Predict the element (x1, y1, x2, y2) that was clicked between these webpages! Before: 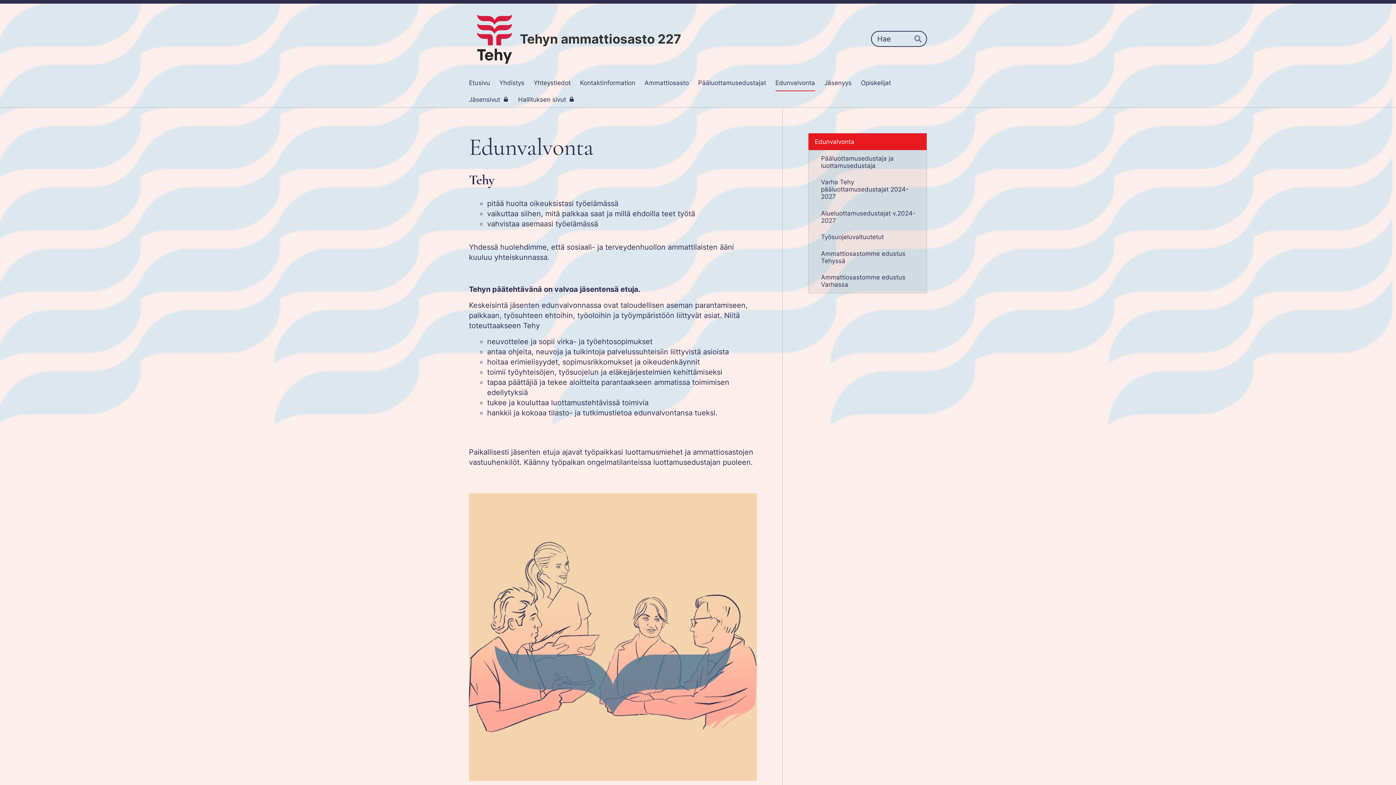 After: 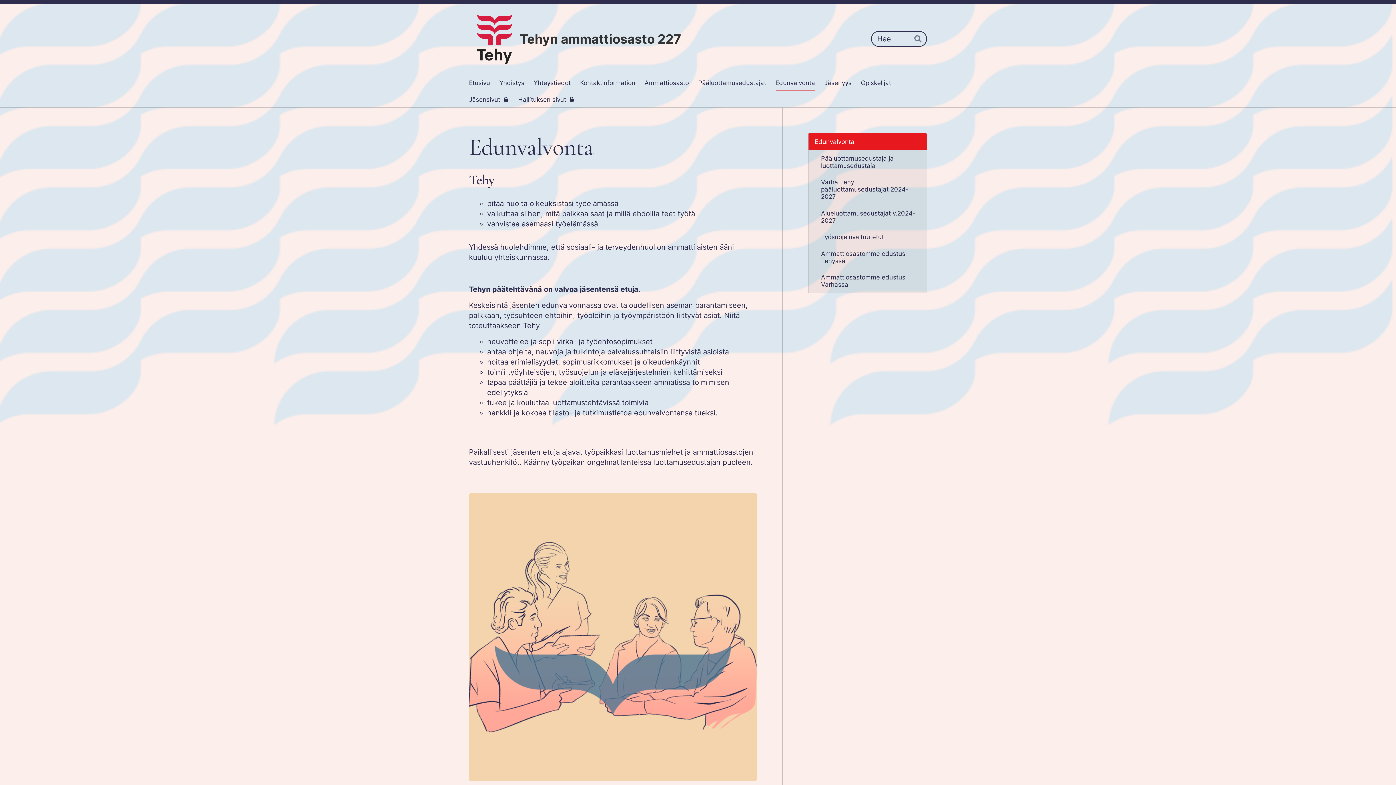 Action: bbox: (775, 74, 815, 91) label: Edunvalvonta